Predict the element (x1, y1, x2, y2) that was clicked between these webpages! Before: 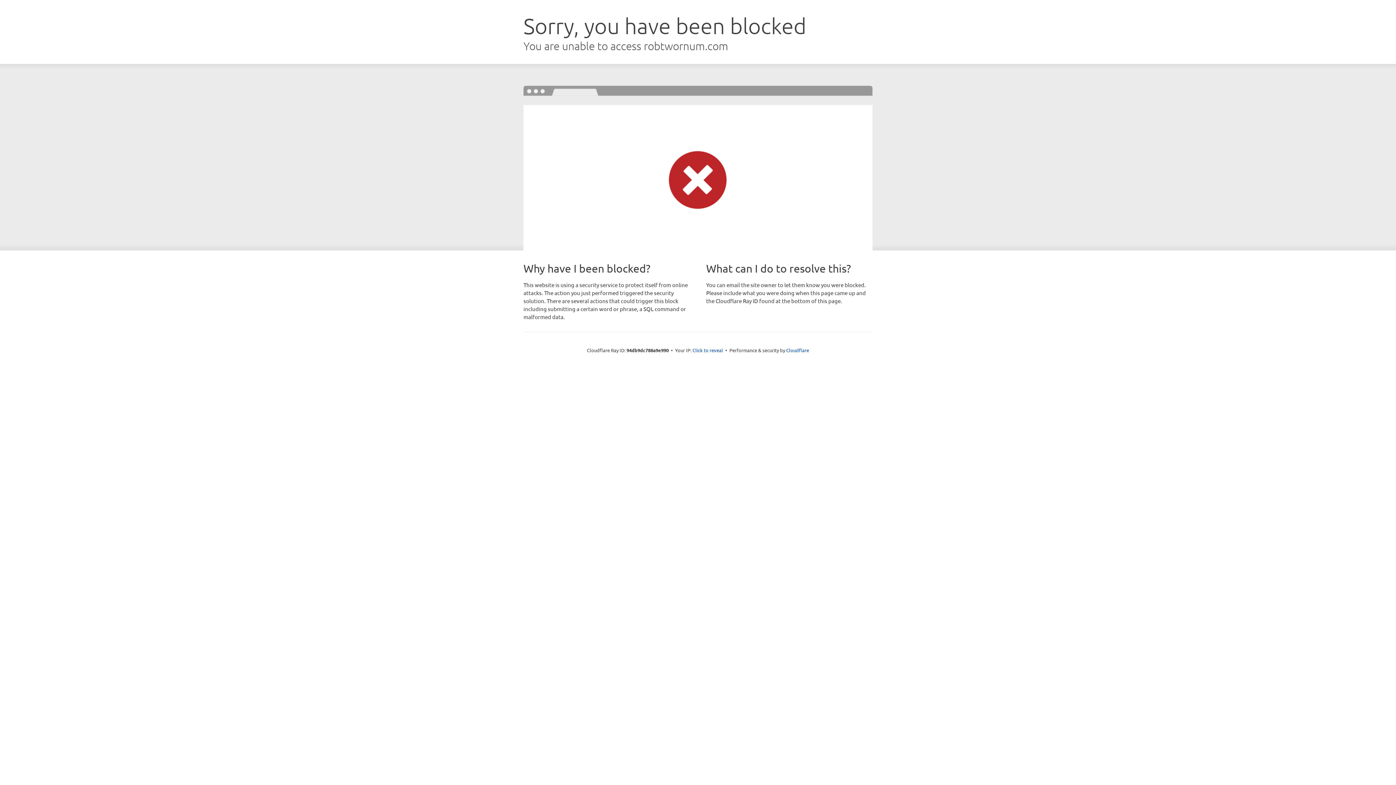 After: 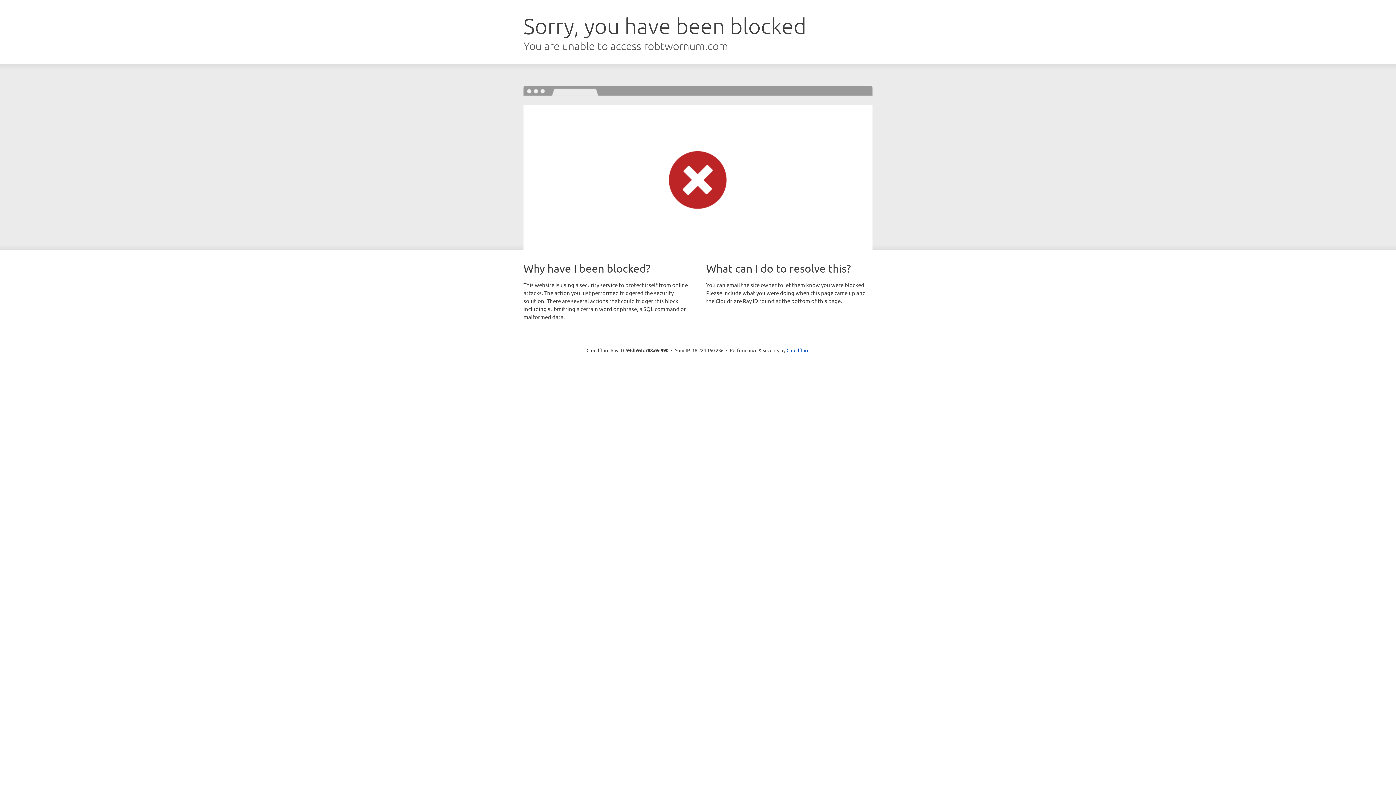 Action: label: Click to reveal bbox: (692, 346, 723, 353)